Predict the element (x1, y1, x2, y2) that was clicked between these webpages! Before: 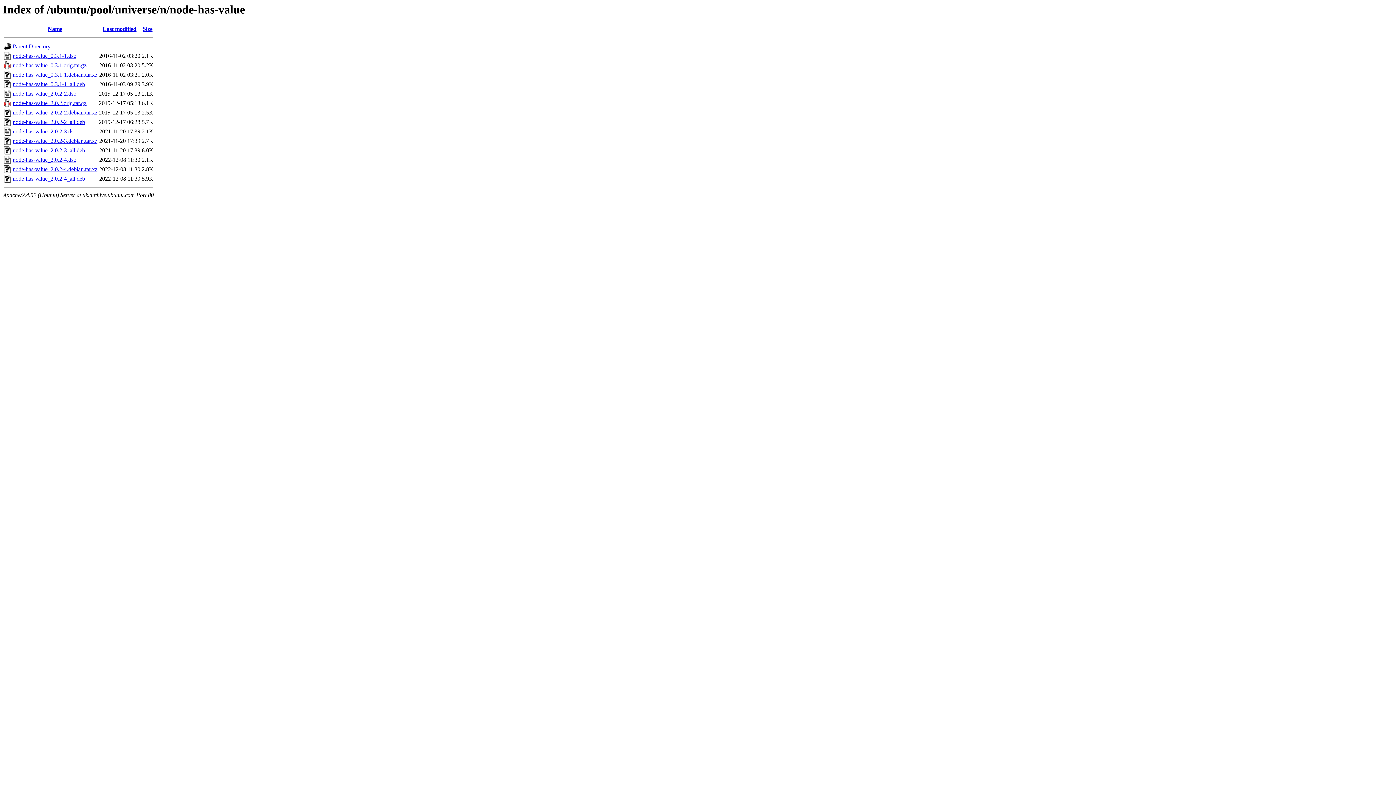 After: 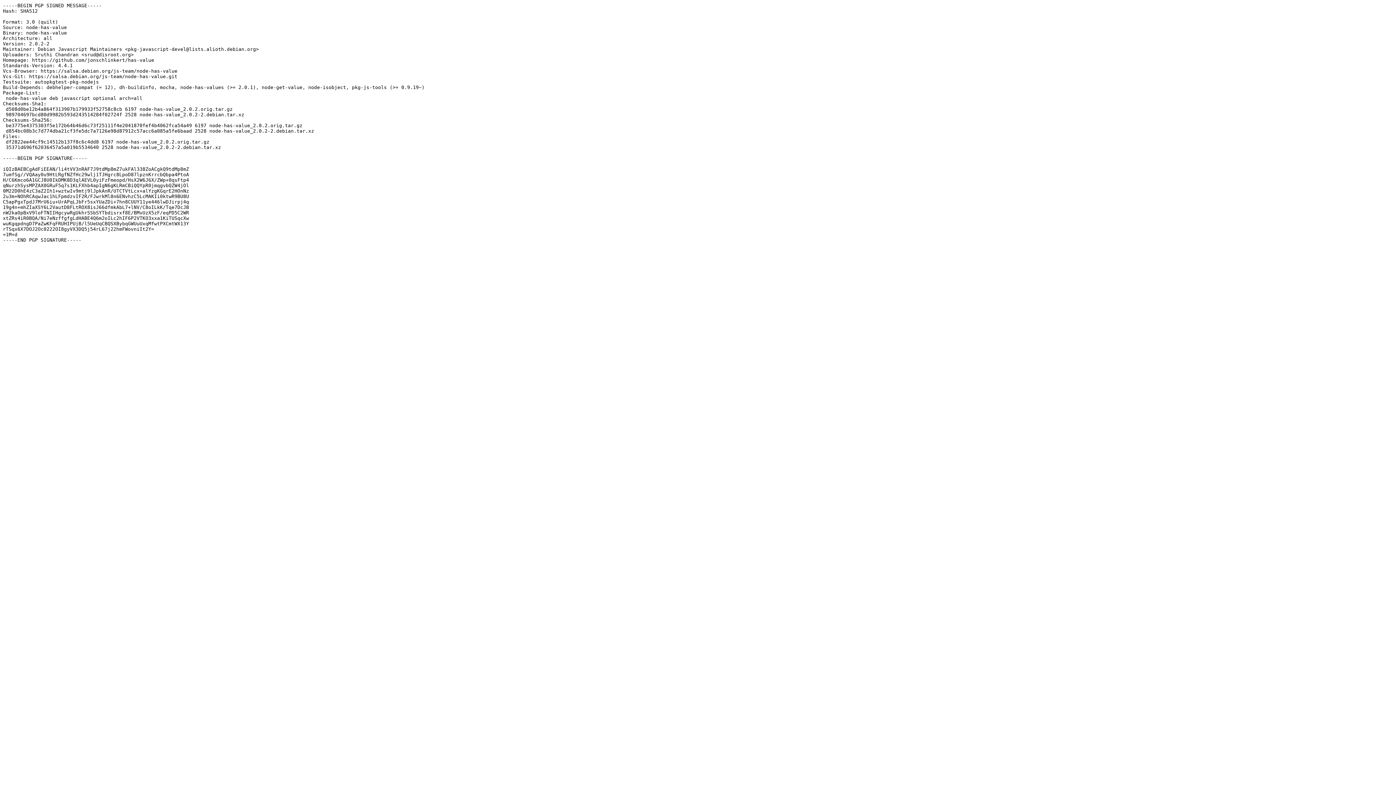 Action: bbox: (12, 90, 76, 96) label: node-has-value_2.0.2-2.dsc